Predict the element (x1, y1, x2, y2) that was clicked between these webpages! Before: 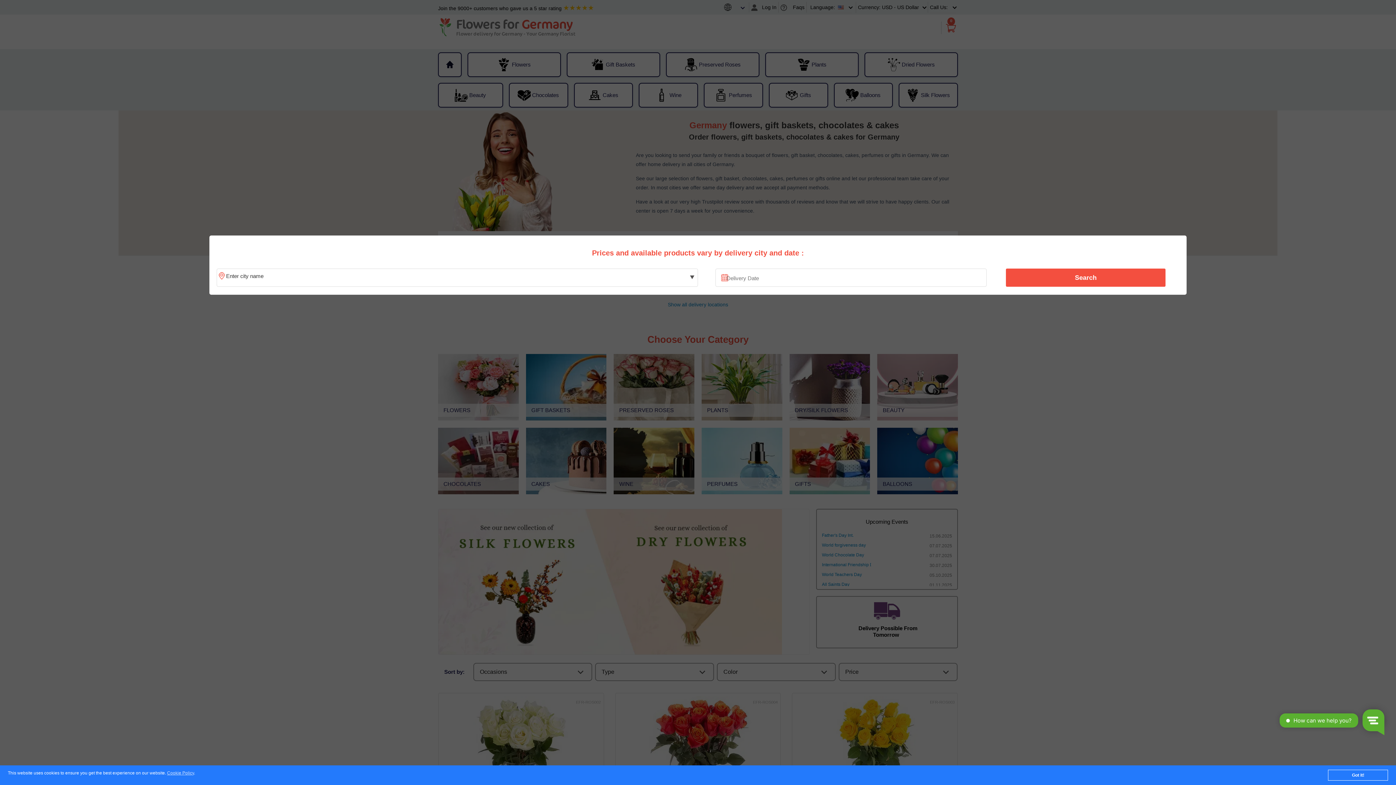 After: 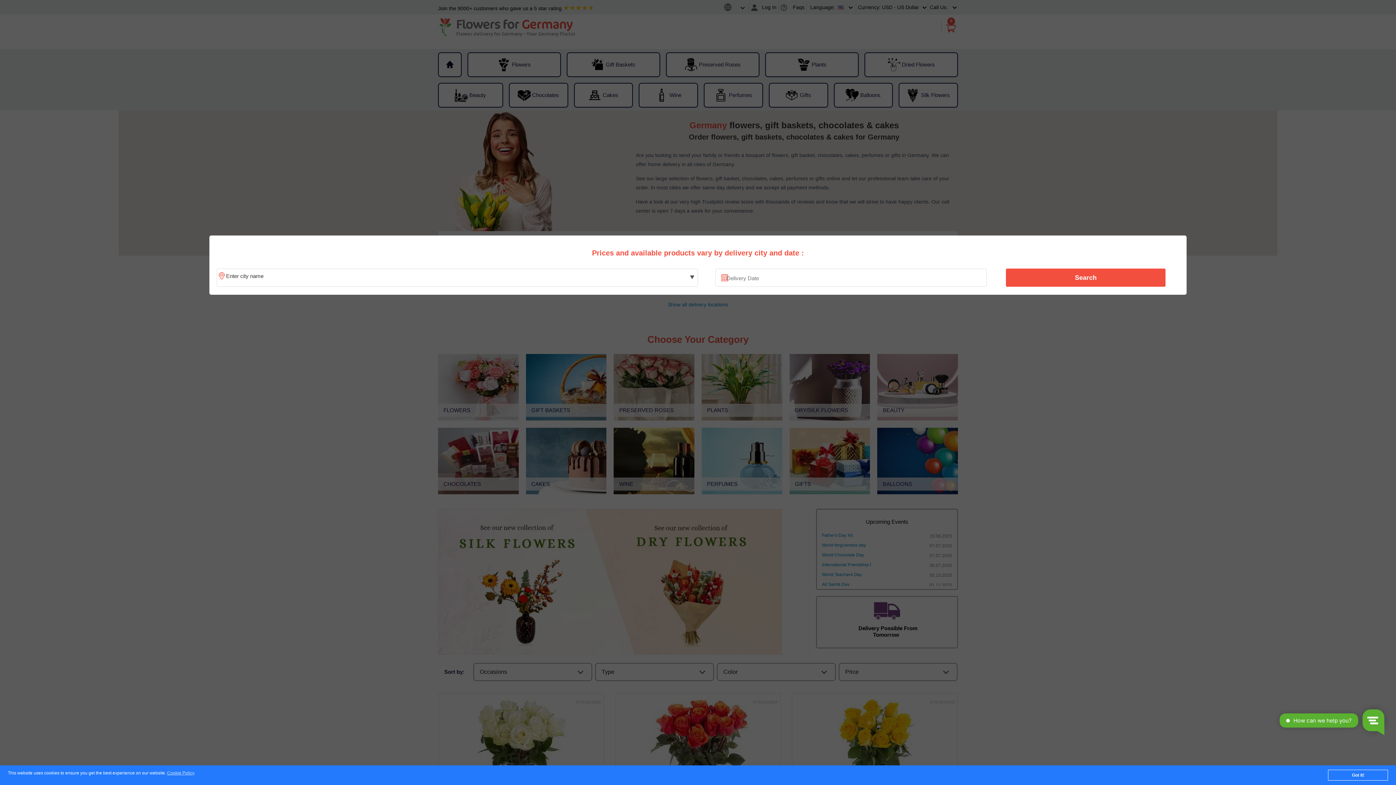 Action: label: Search bbox: (1010, 270, 1161, 285)